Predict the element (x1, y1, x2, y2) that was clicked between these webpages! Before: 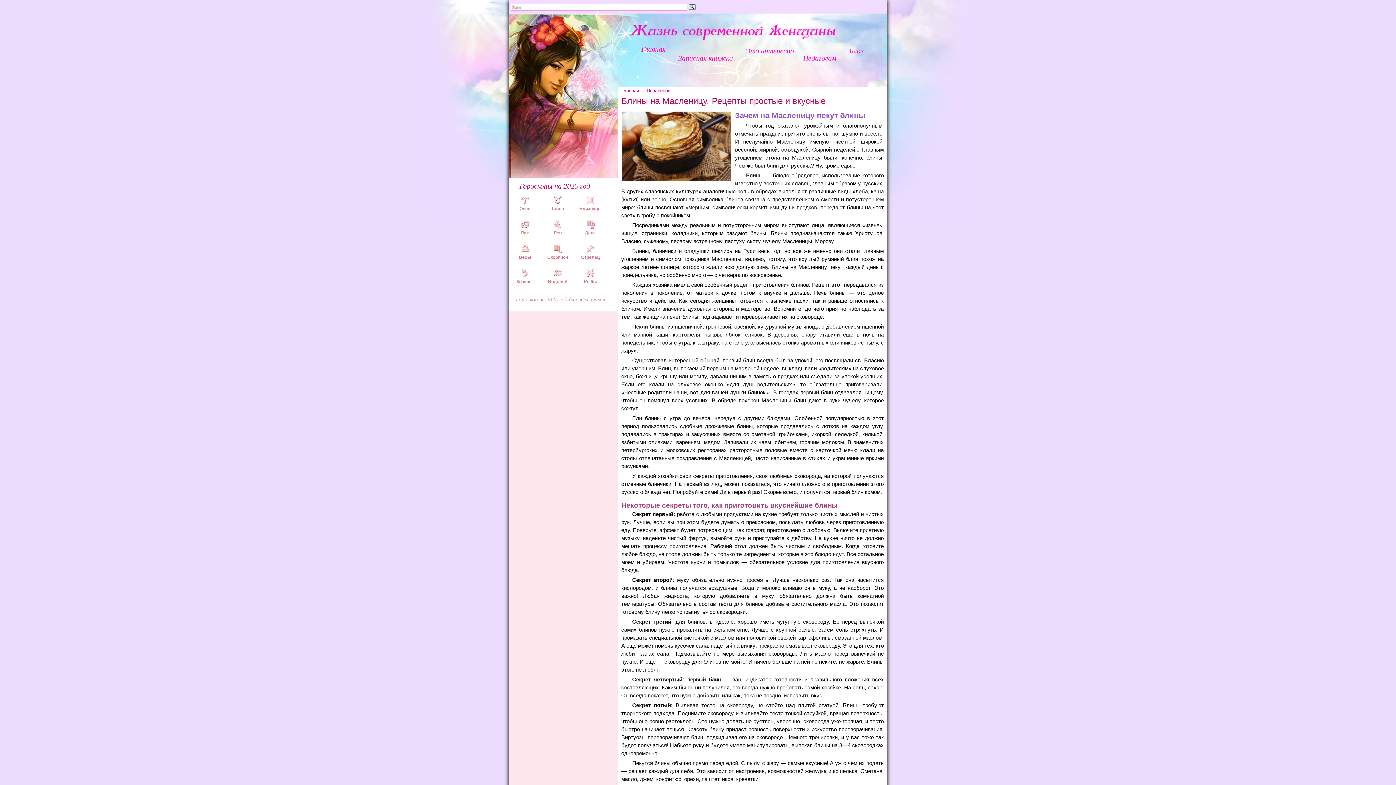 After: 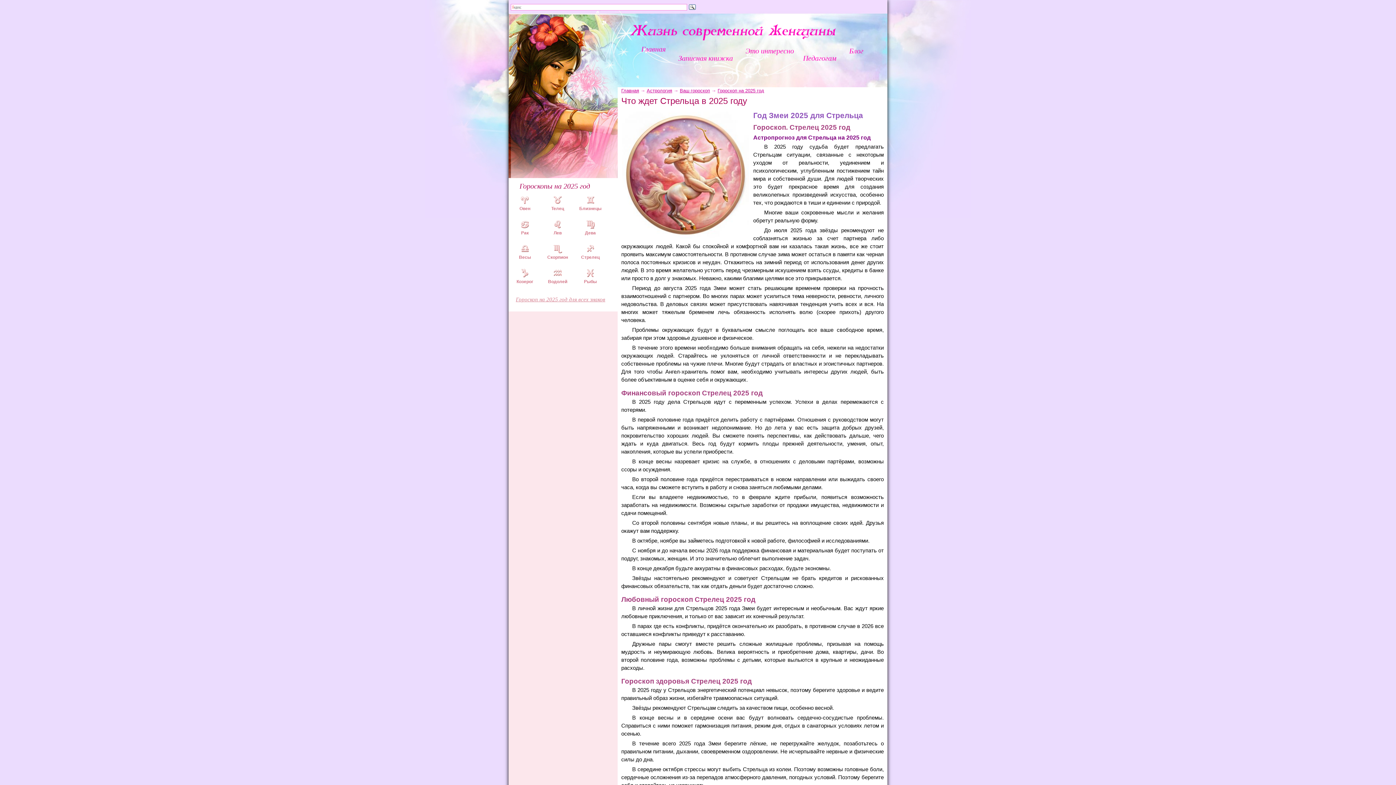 Action: bbox: (581, 250, 599, 260) label: 
Стрелец